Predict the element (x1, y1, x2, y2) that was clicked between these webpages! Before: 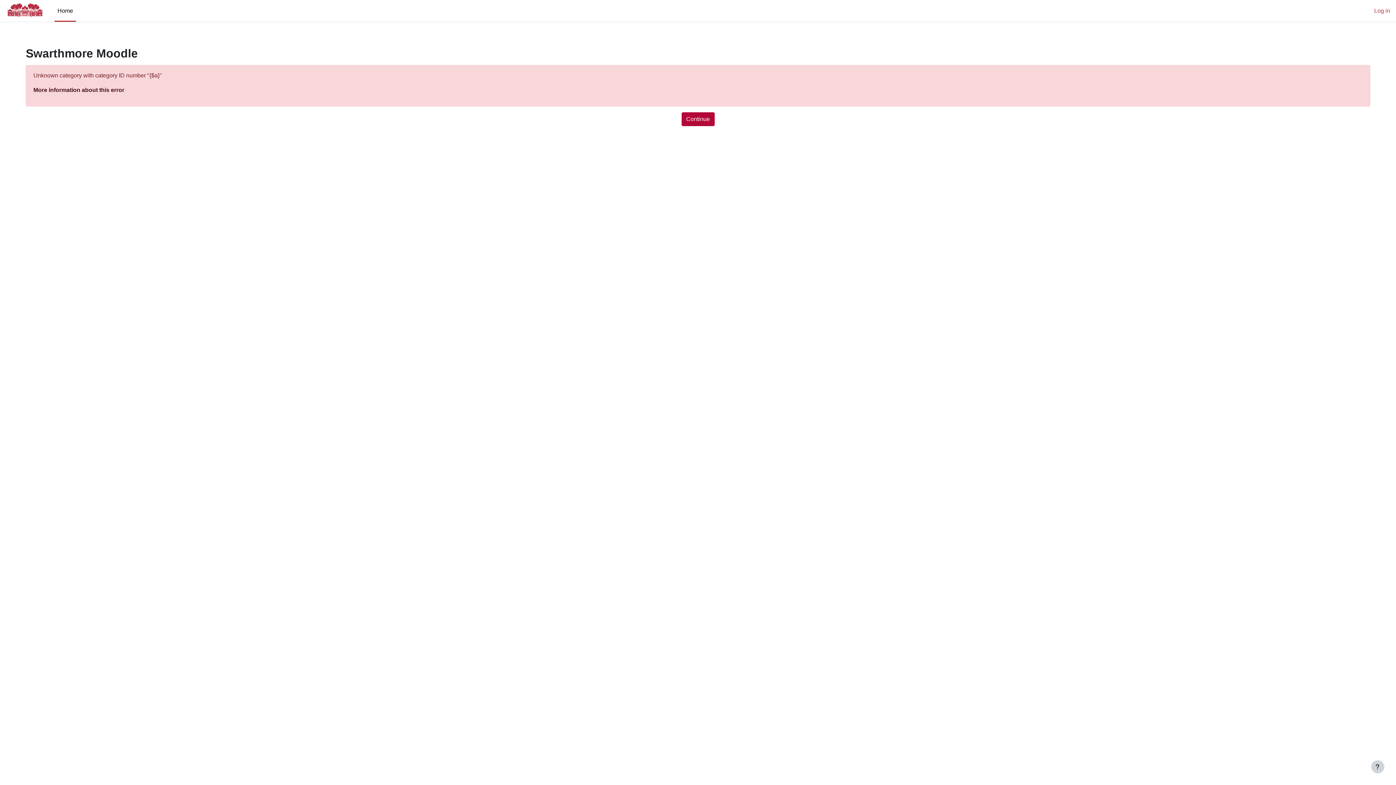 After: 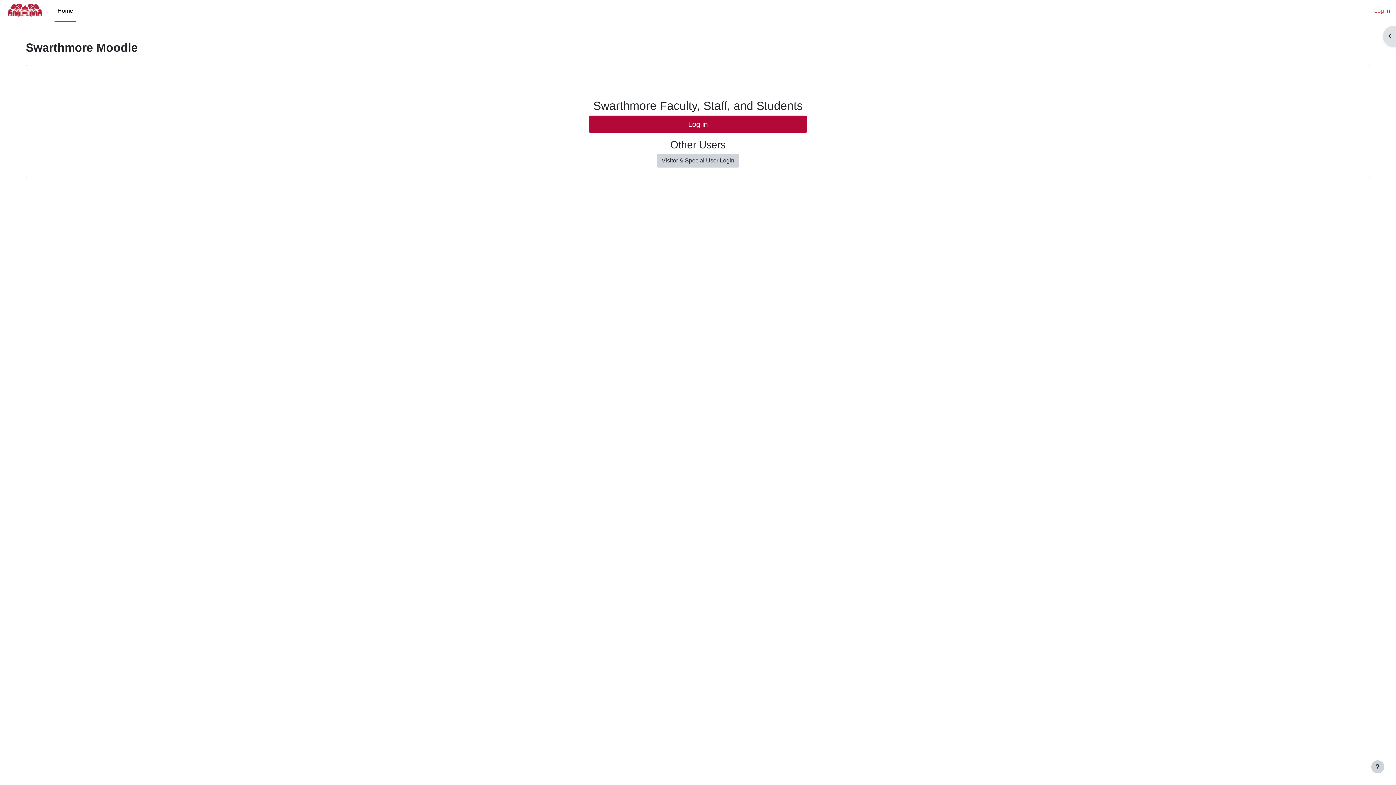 Action: bbox: (681, 112, 714, 126) label: Continue